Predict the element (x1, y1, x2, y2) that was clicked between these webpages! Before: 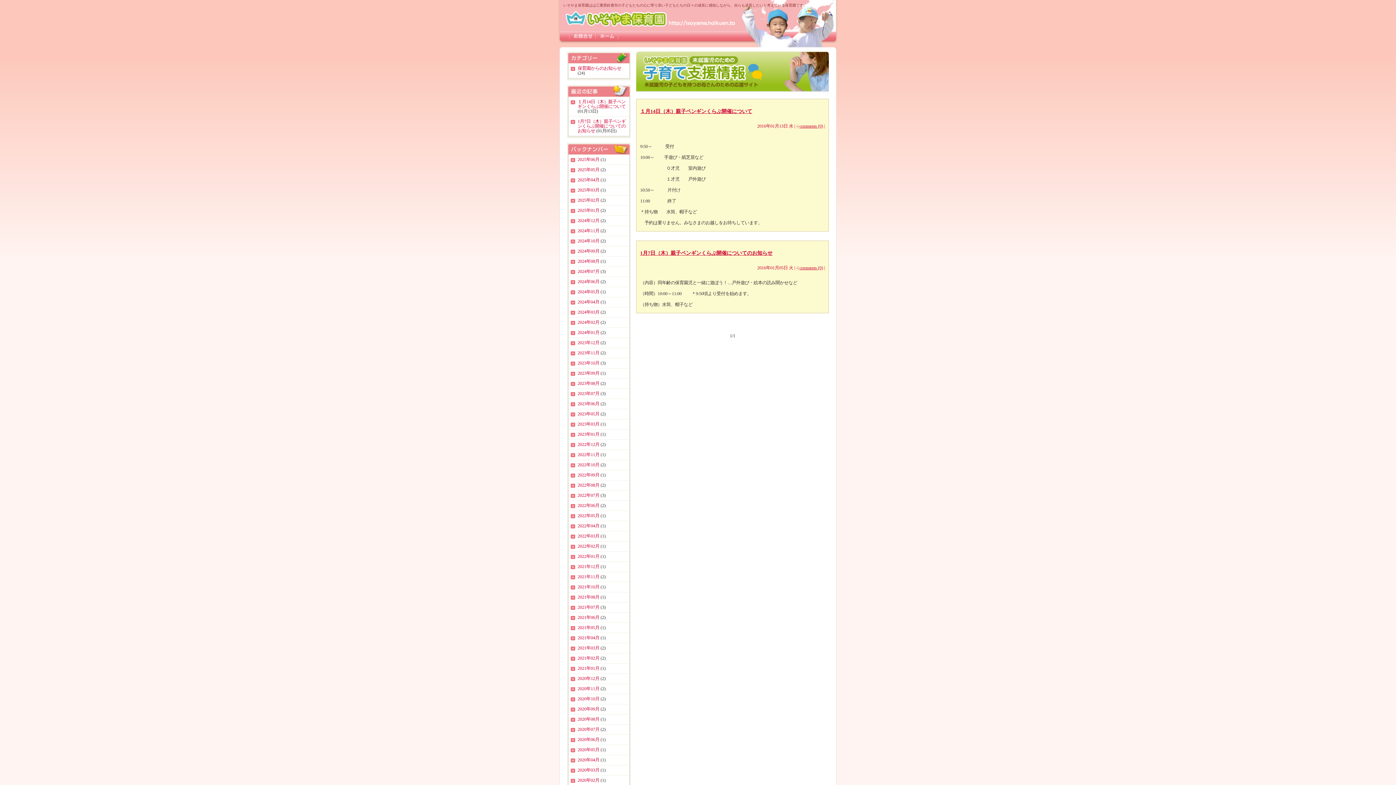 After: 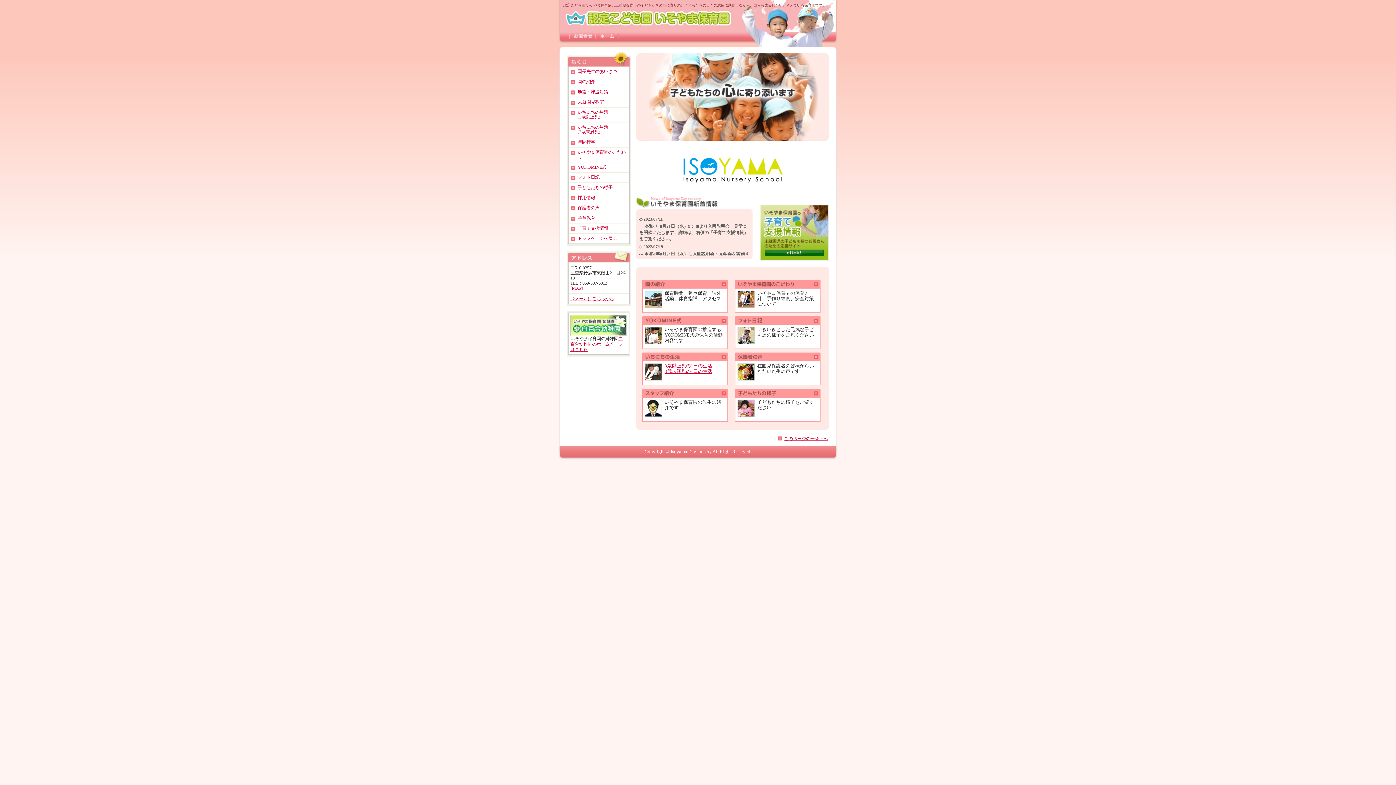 Action: bbox: (594, 37, 619, 42)